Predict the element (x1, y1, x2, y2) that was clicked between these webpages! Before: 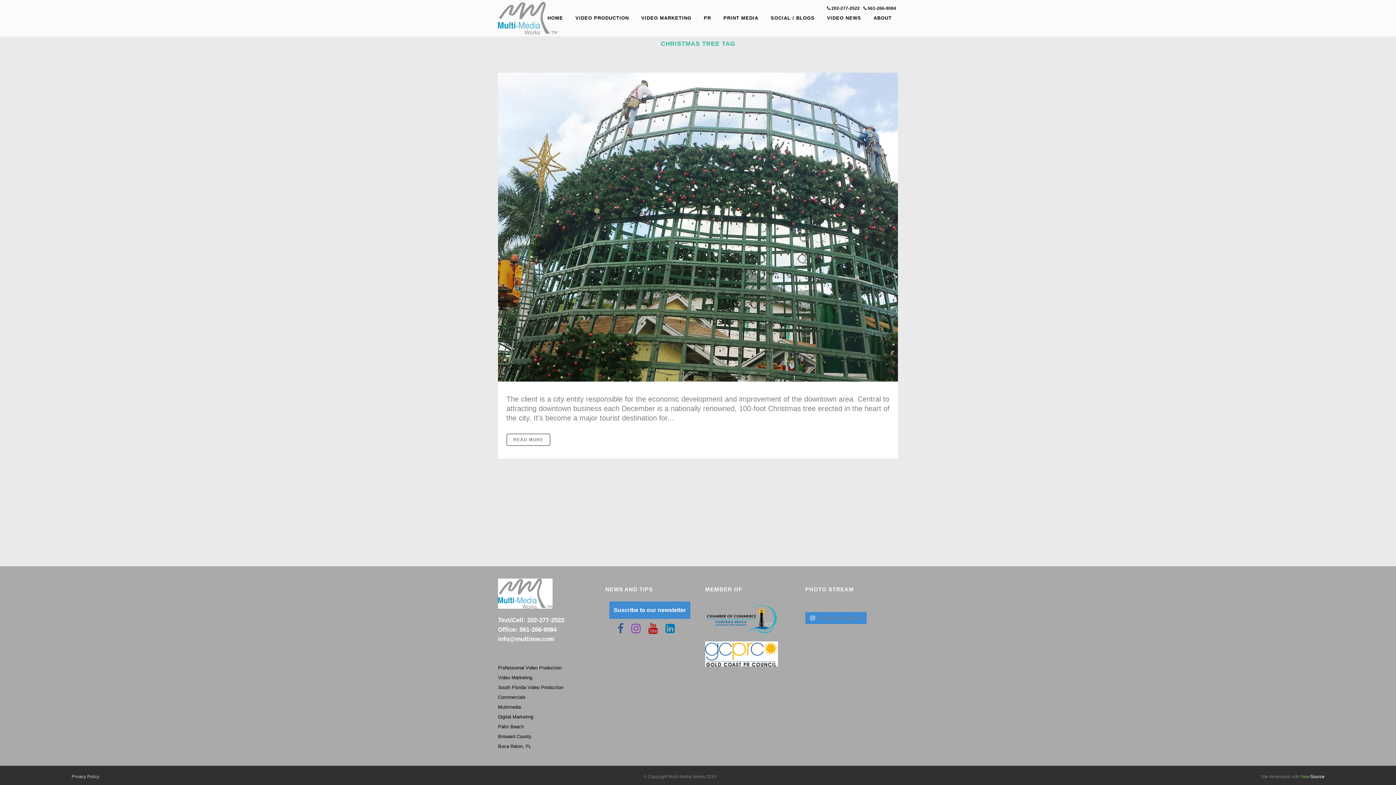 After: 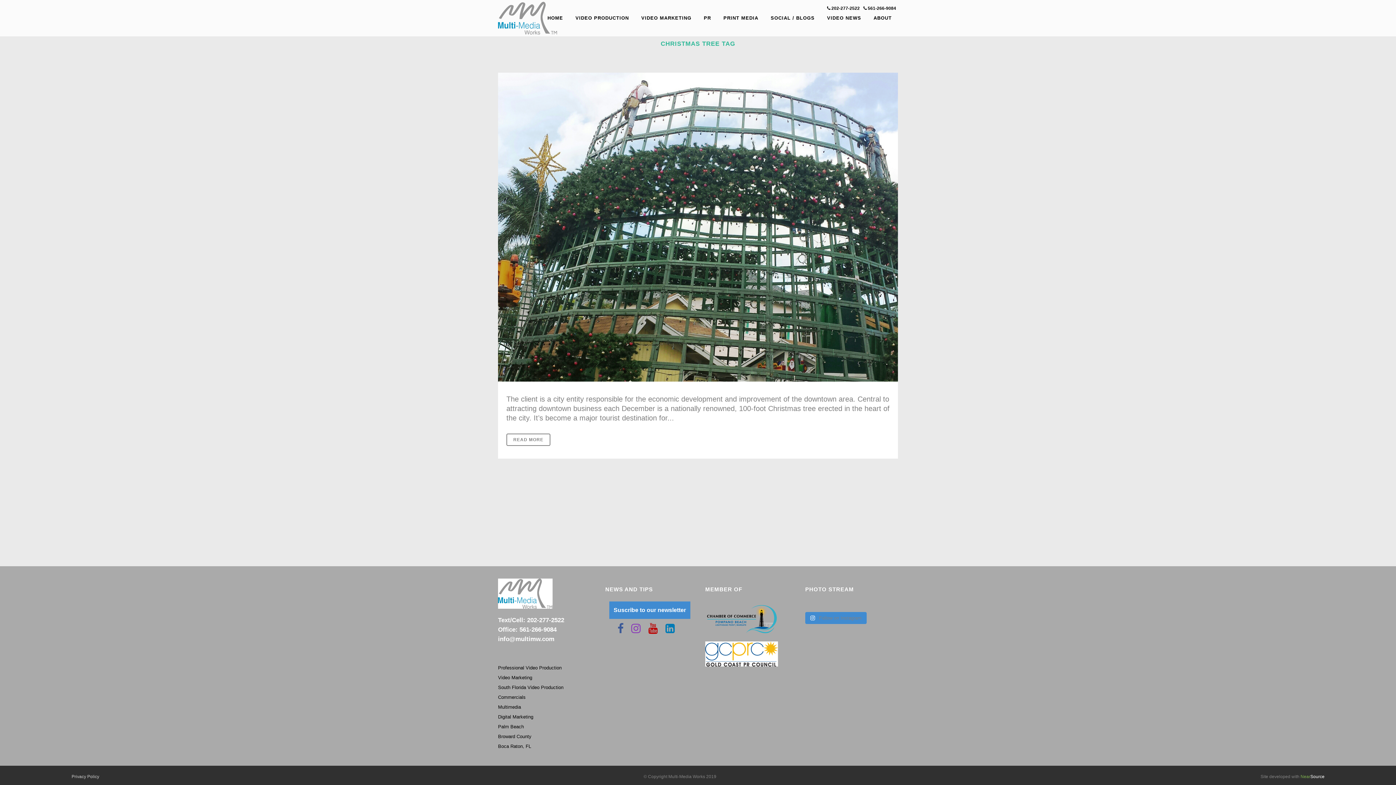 Action: bbox: (705, 663, 778, 670)